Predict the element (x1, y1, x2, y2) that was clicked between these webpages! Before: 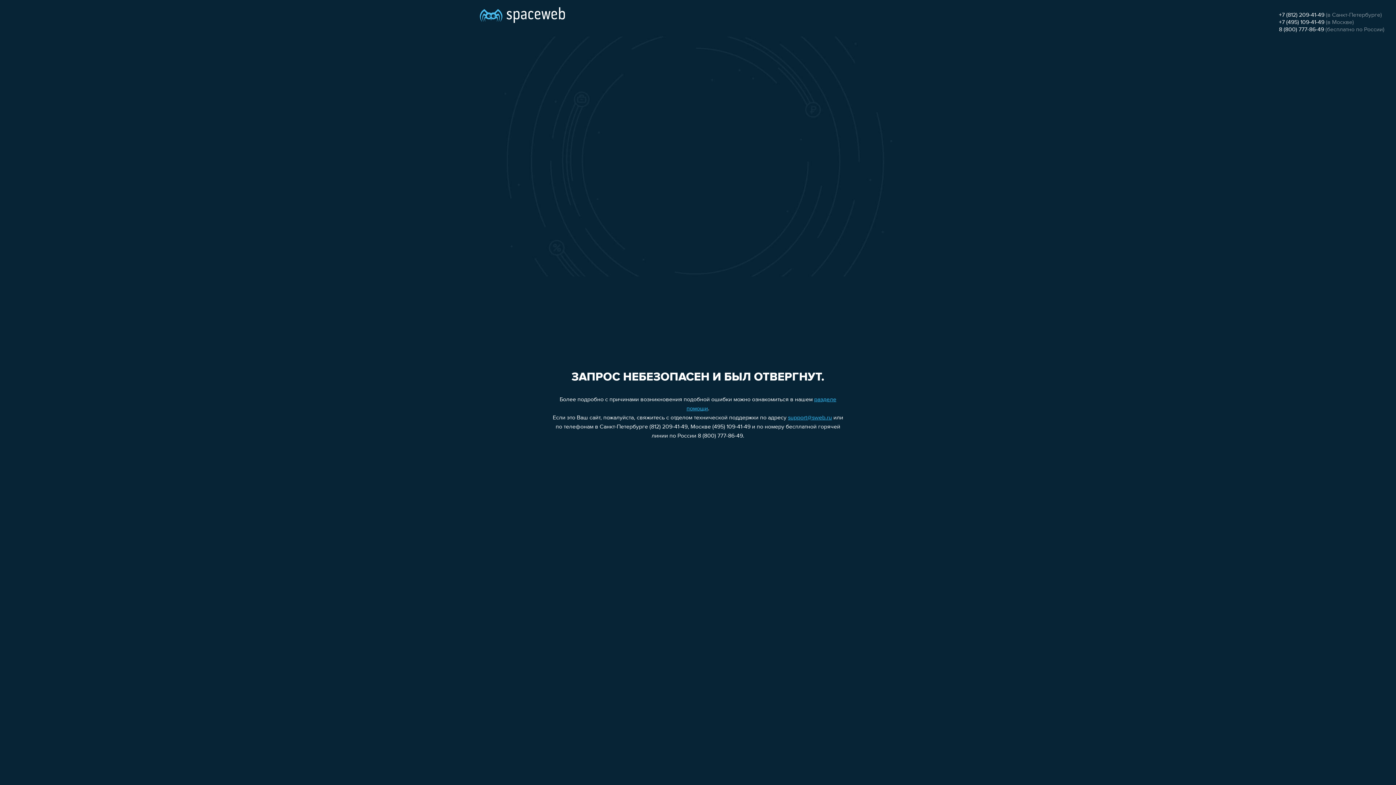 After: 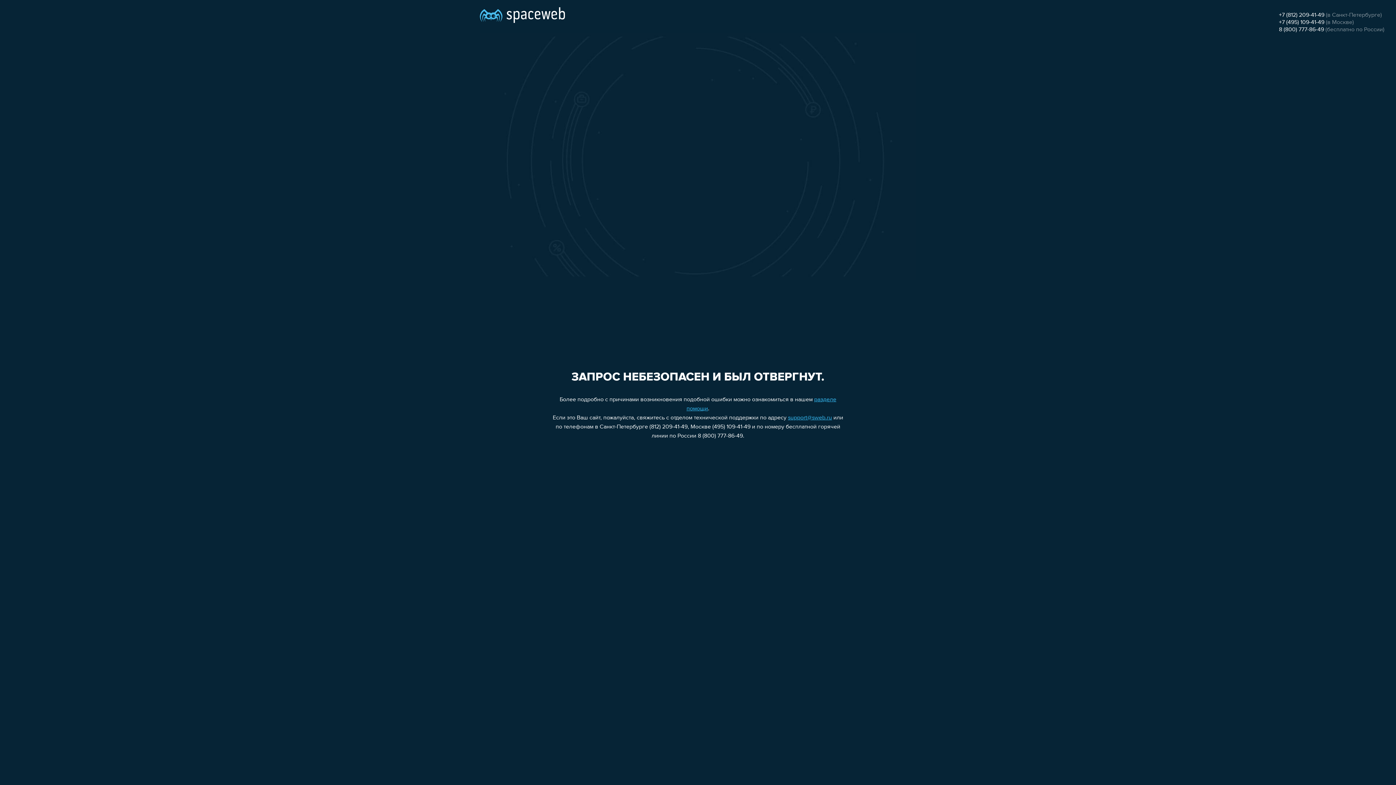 Action: bbox: (1279, 19, 1324, 25) label: +7 (495) 109-41-49